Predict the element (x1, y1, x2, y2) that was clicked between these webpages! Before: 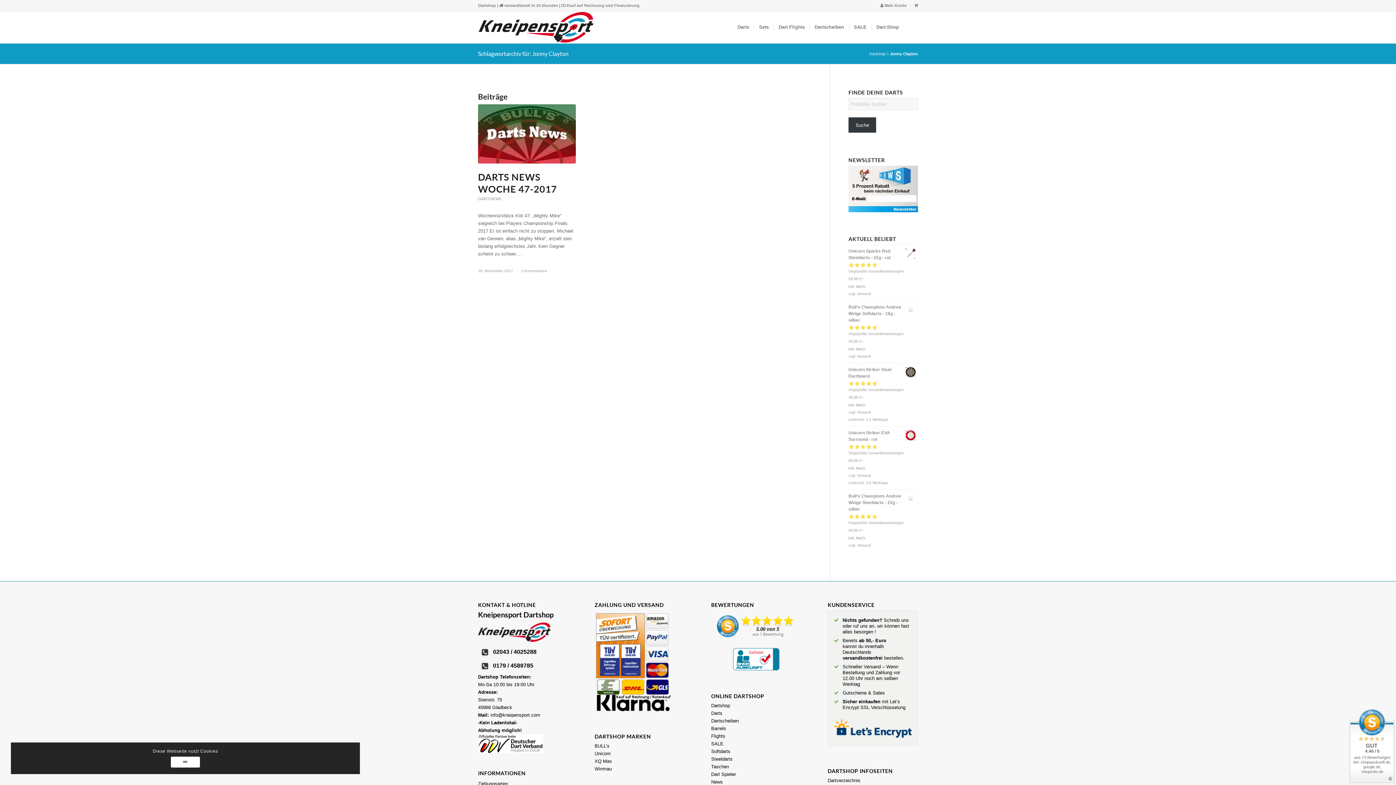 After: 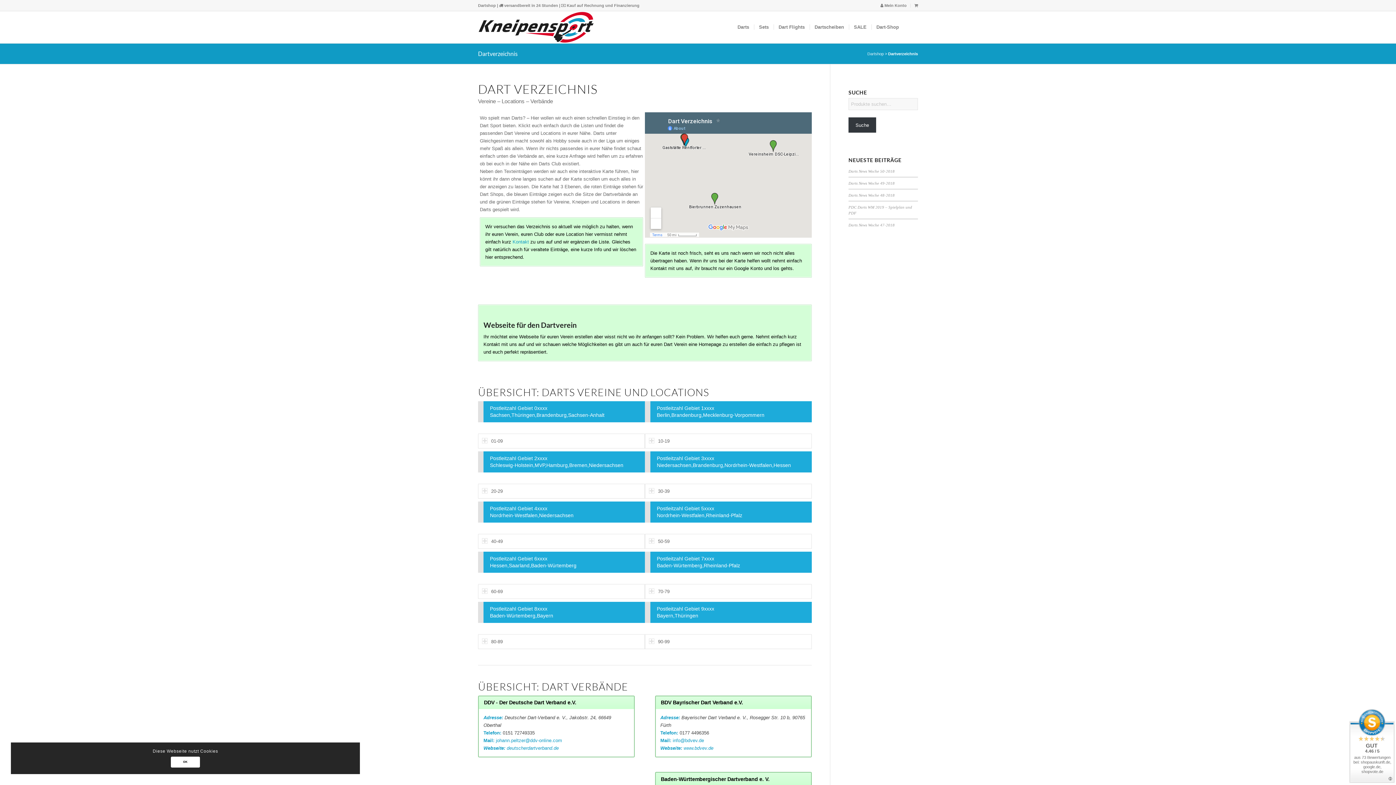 Action: label: Dartverzeichnis
 bbox: (827, 778, 860, 783)